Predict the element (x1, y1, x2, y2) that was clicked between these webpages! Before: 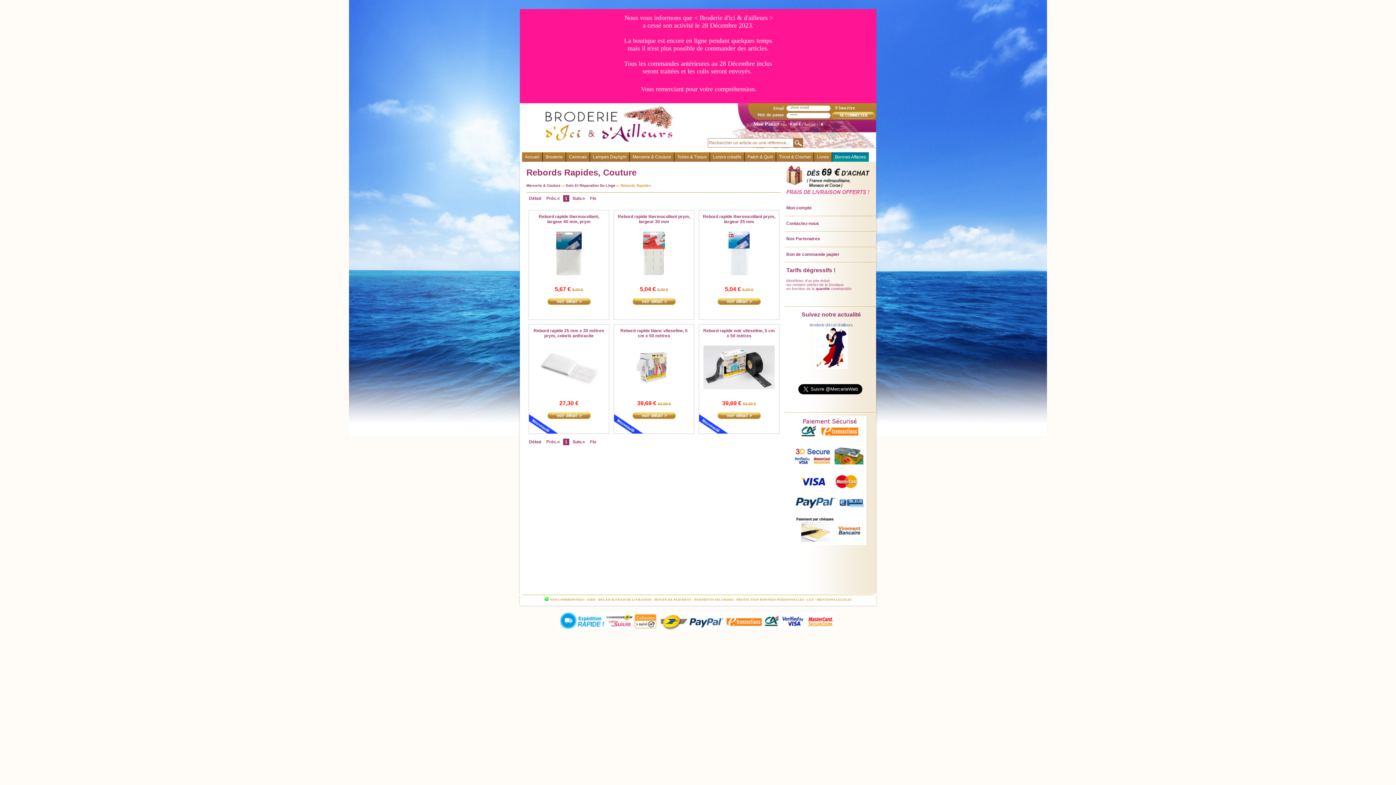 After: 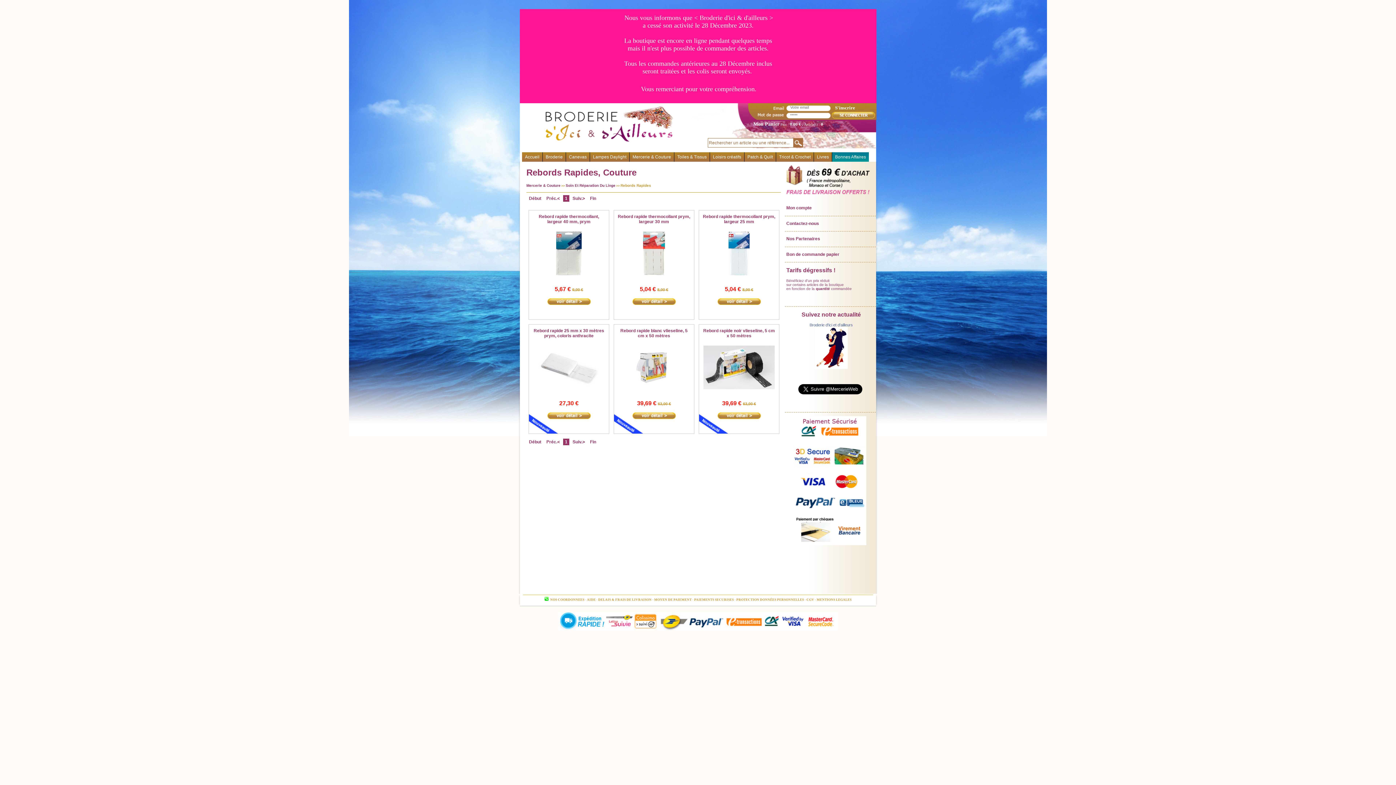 Action: bbox: (563, 195, 569, 201) label: 1